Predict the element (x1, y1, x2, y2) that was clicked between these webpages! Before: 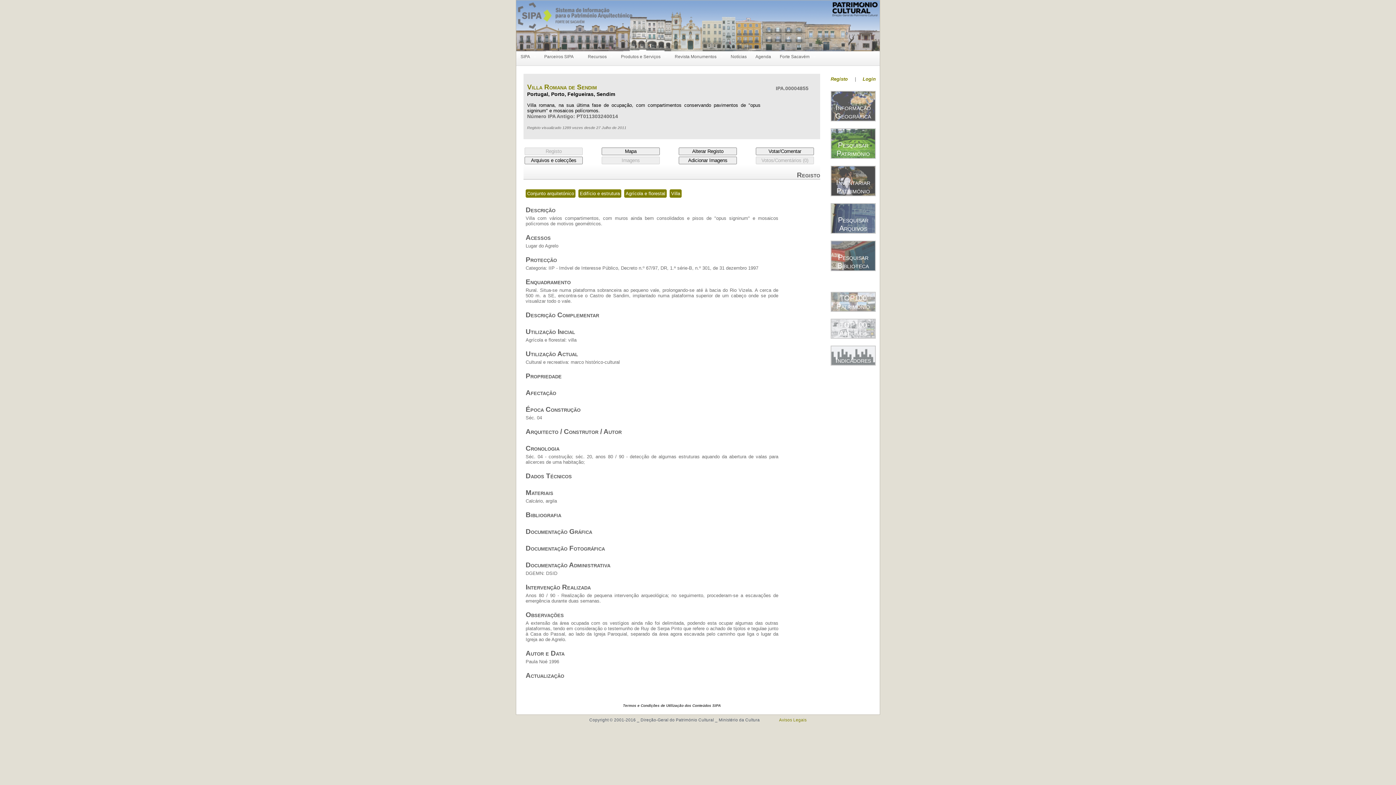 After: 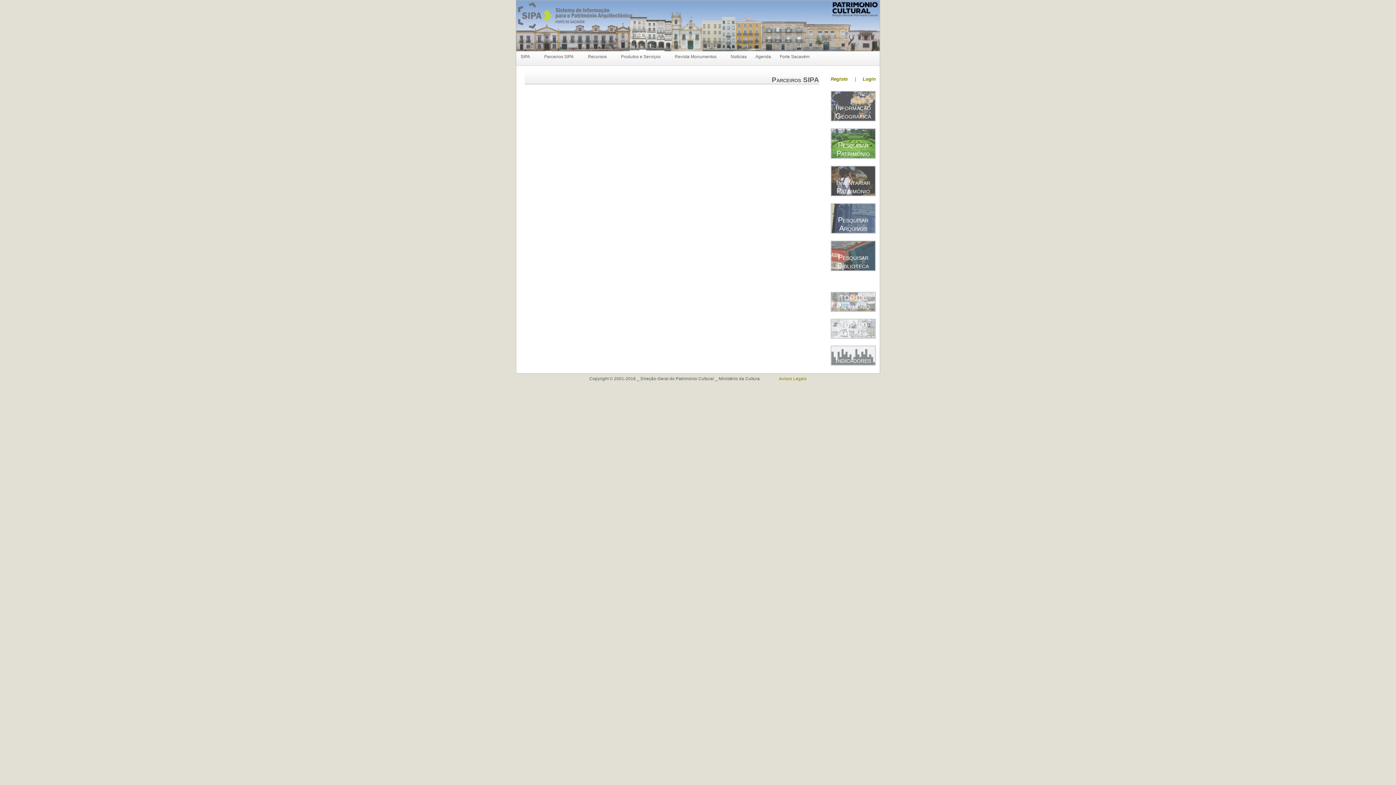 Action: label: Parceiros SIPA
» bbox: (540, 51, 583, 62)